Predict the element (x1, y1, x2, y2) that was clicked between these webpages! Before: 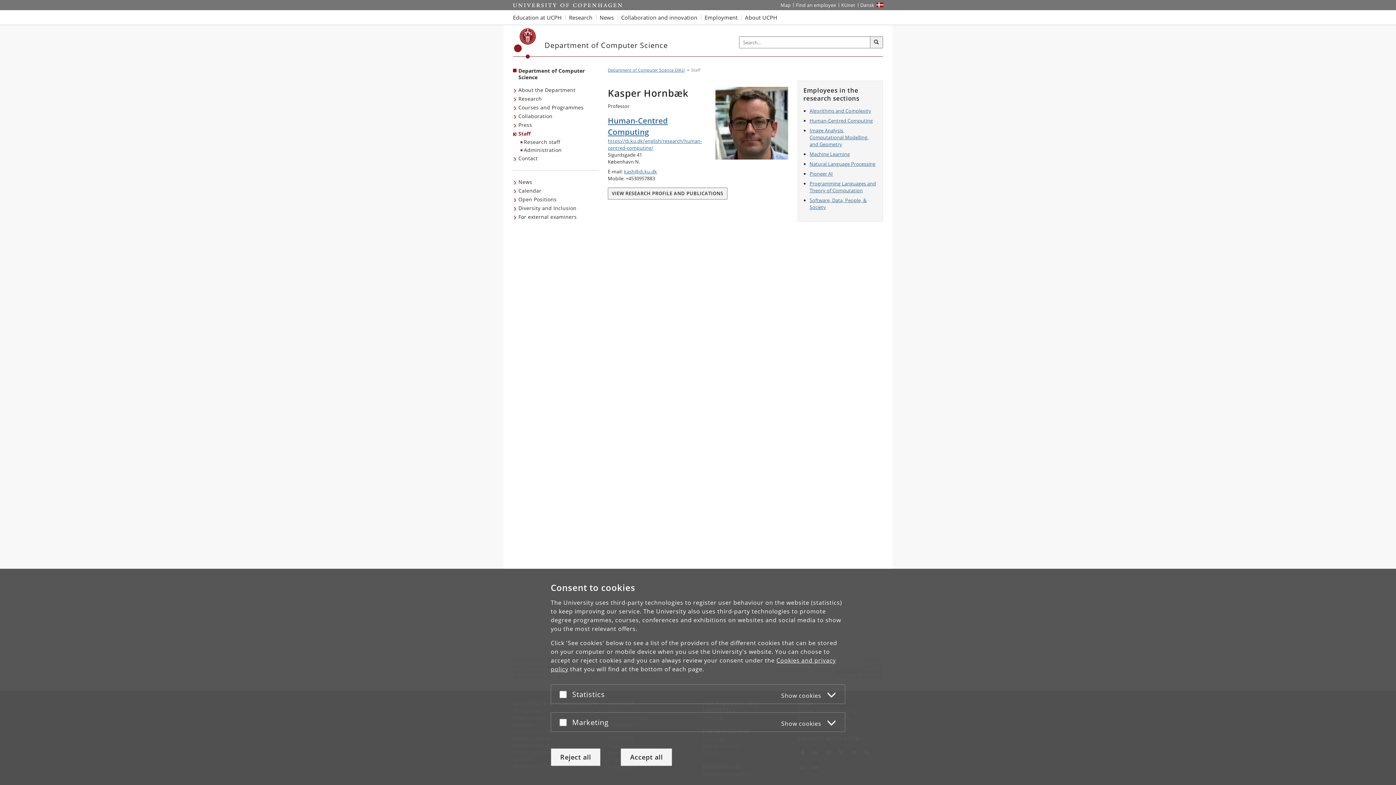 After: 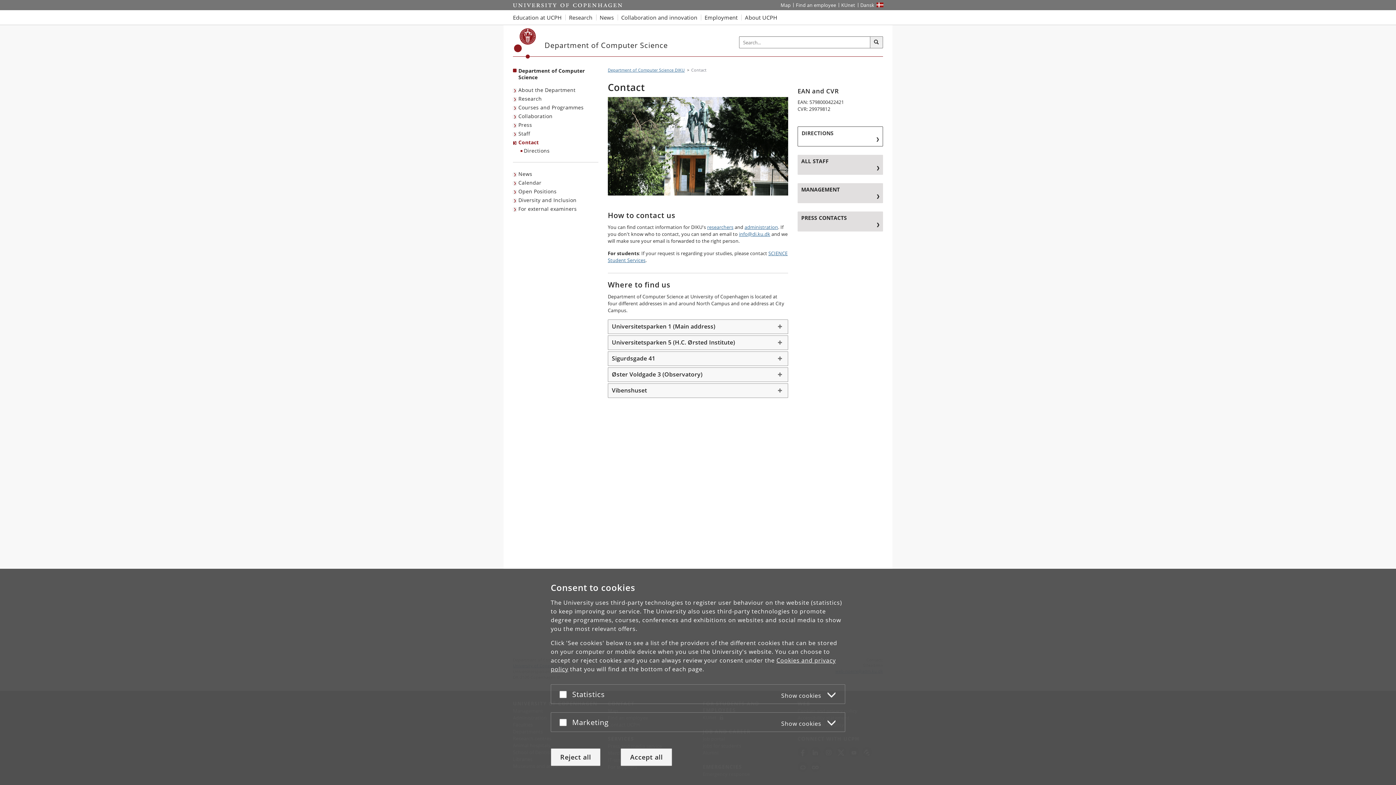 Action: bbox: (513, 154, 539, 162) label: Contact